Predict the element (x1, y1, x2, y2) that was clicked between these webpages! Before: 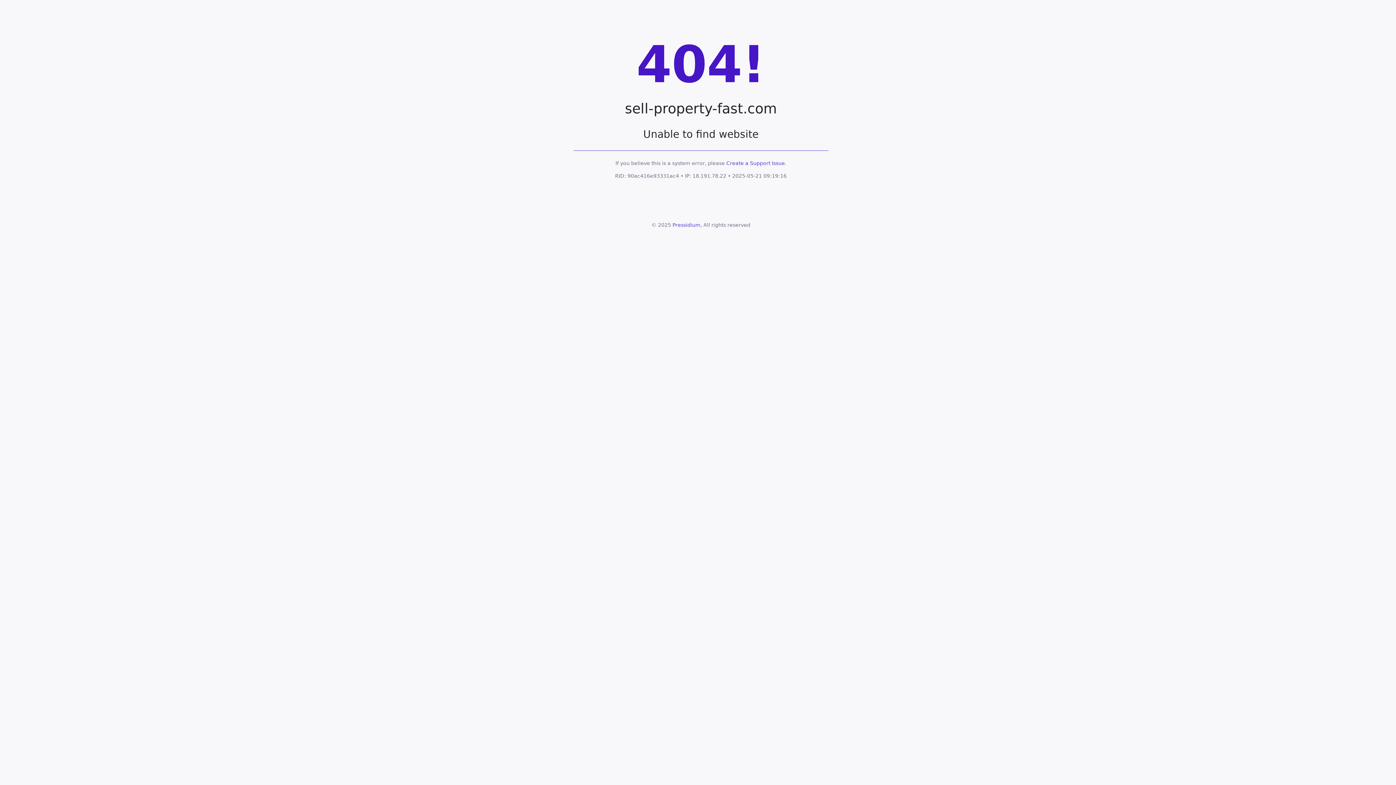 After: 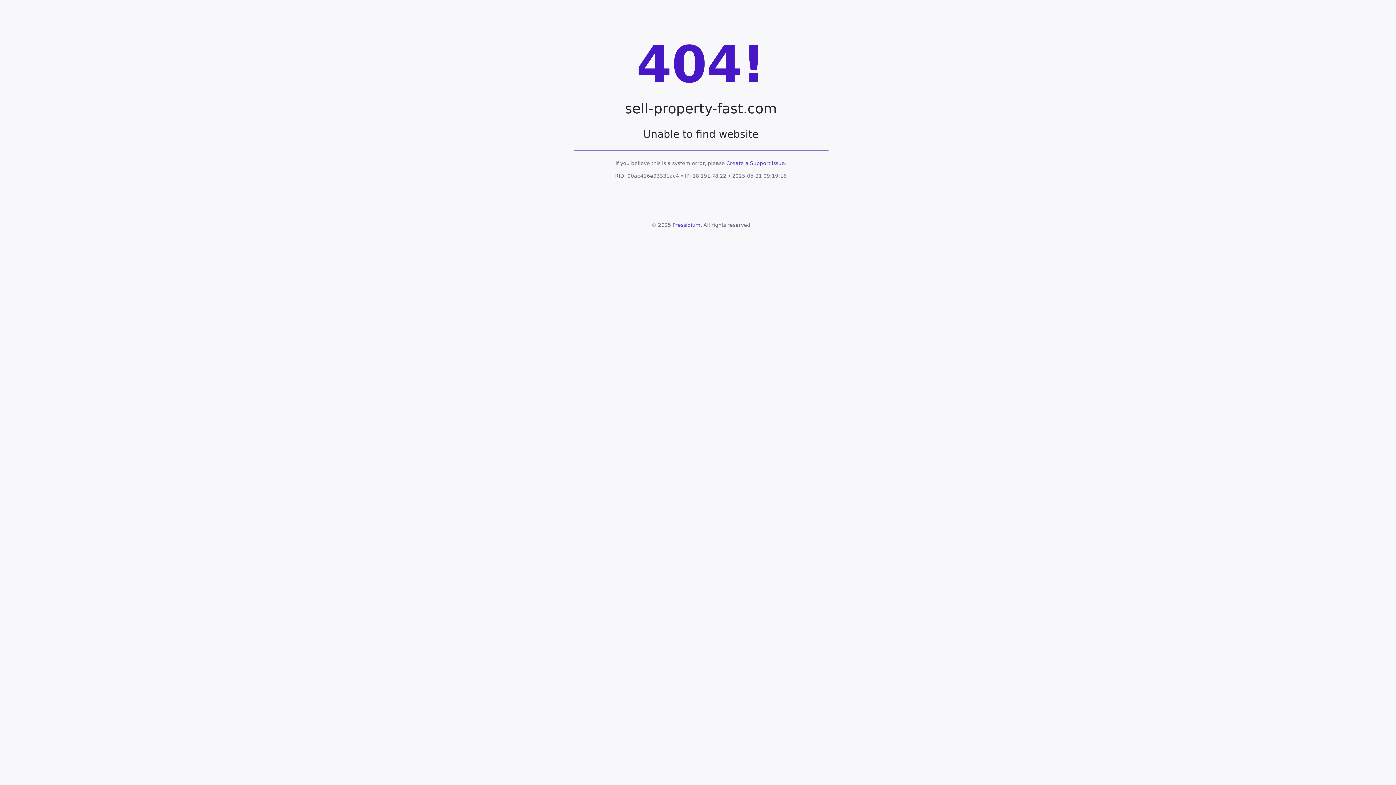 Action: bbox: (726, 160, 785, 166) label: Create a Support Issue